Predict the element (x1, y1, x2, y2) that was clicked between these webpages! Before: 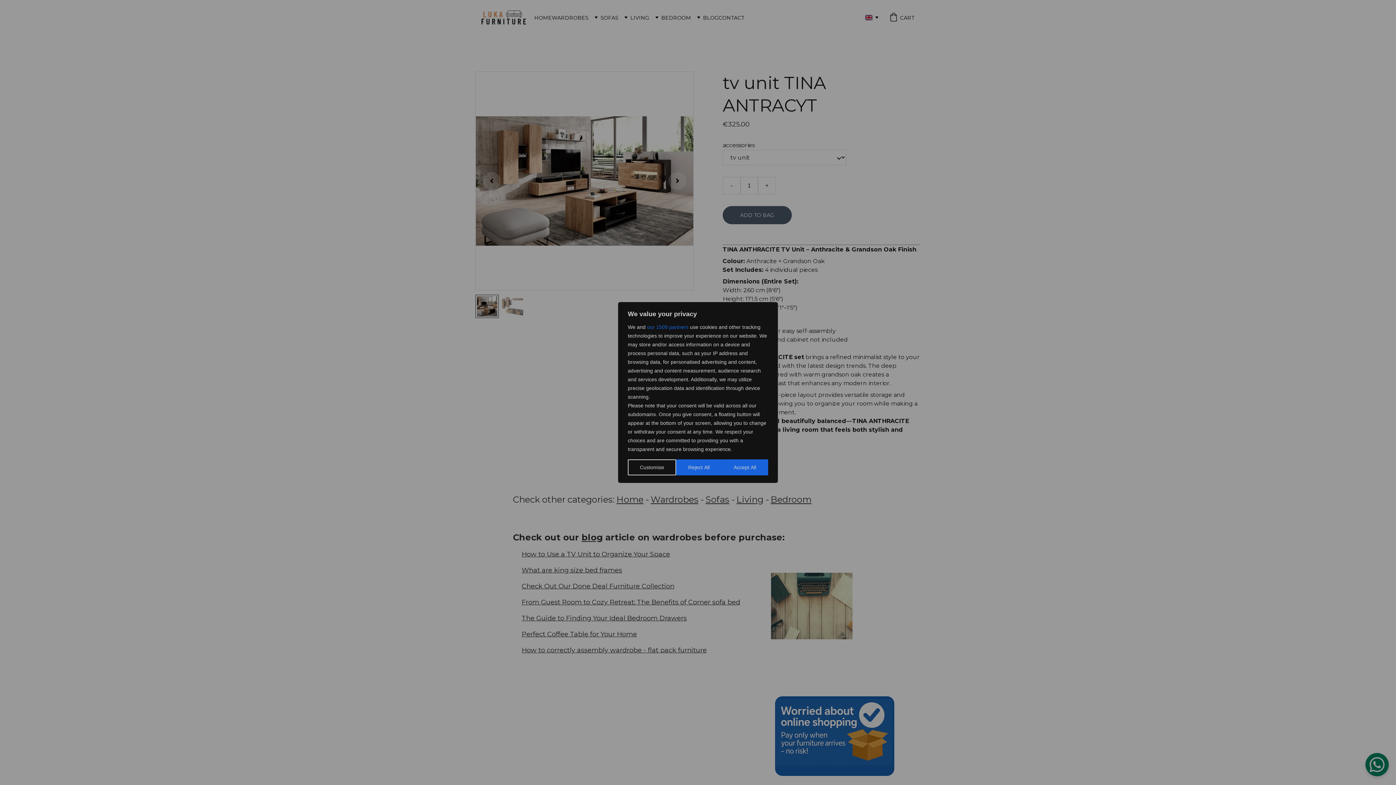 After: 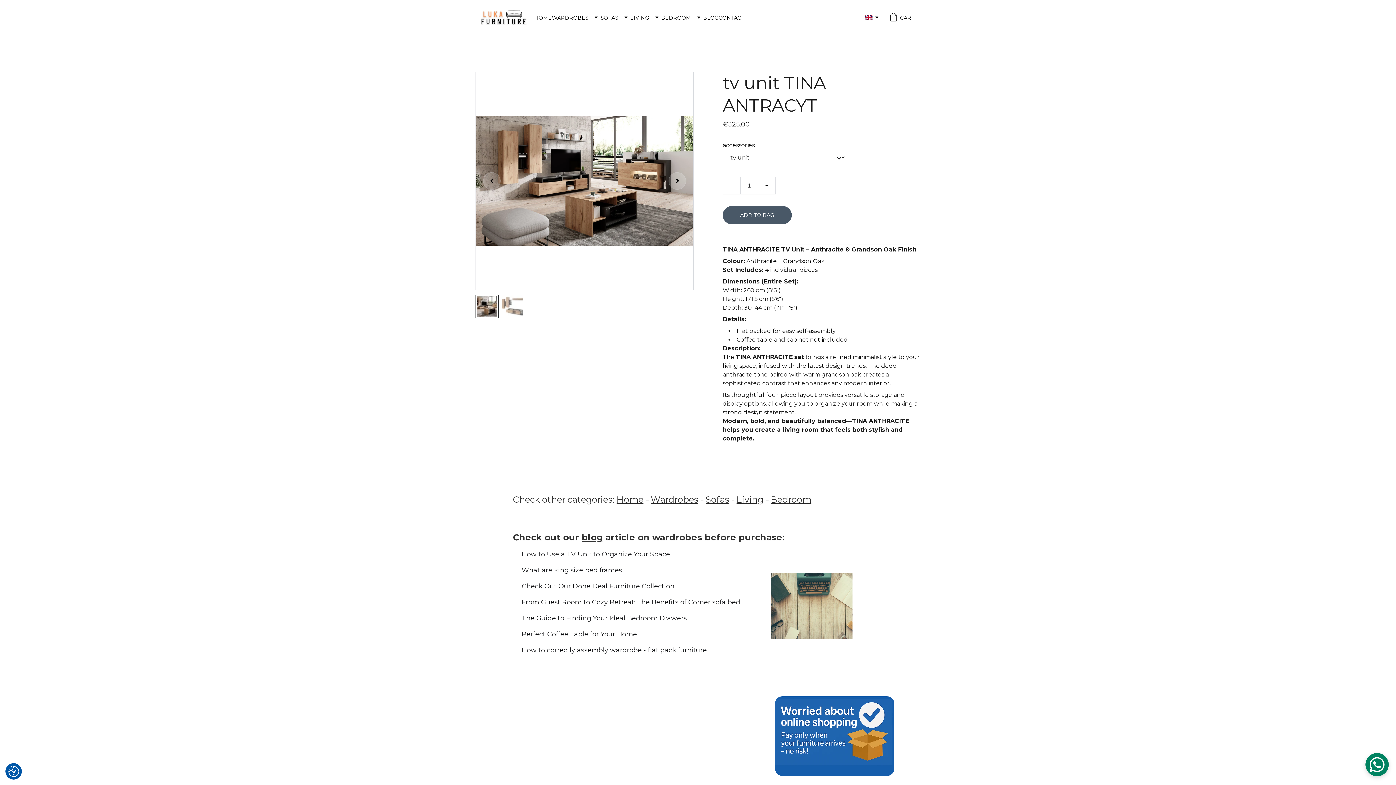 Action: label: Reject All bbox: (676, 459, 721, 475)